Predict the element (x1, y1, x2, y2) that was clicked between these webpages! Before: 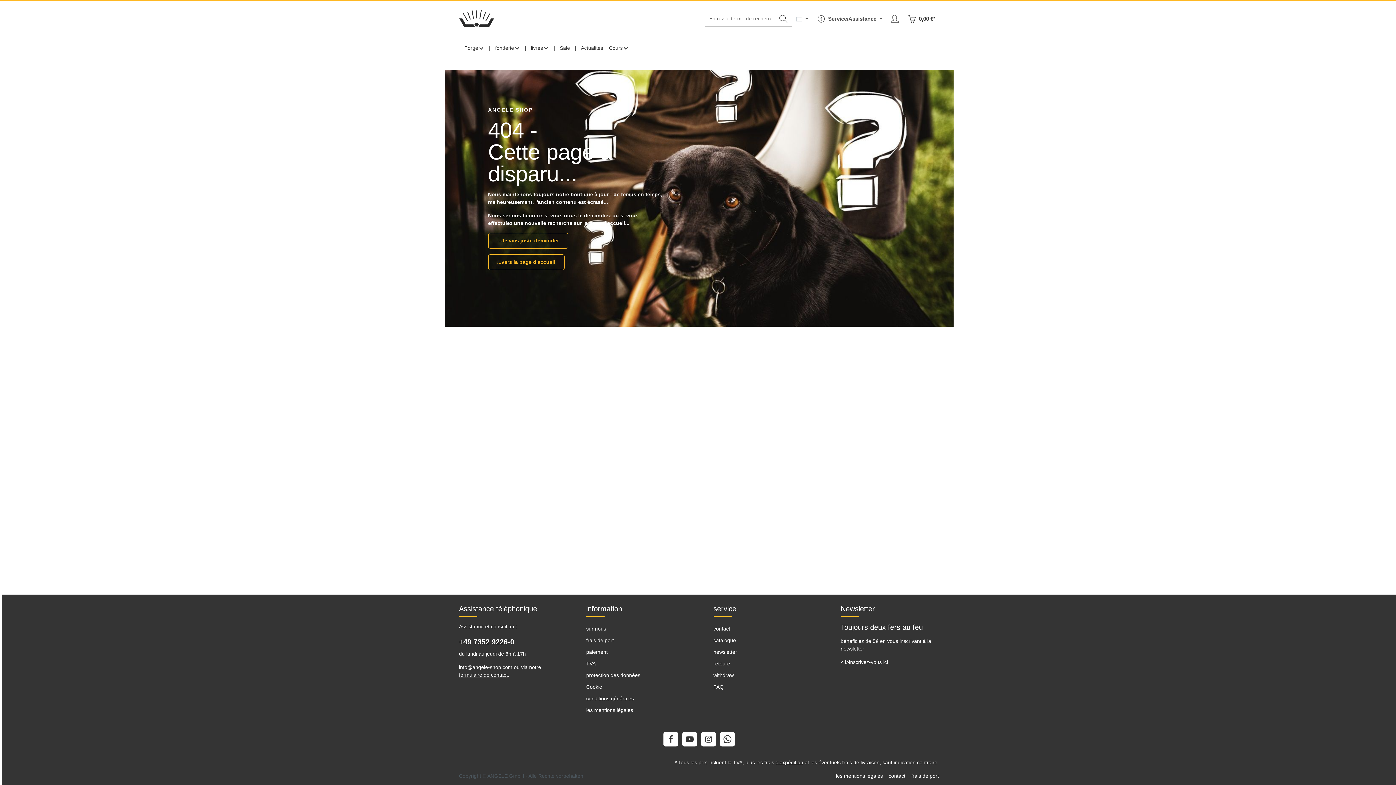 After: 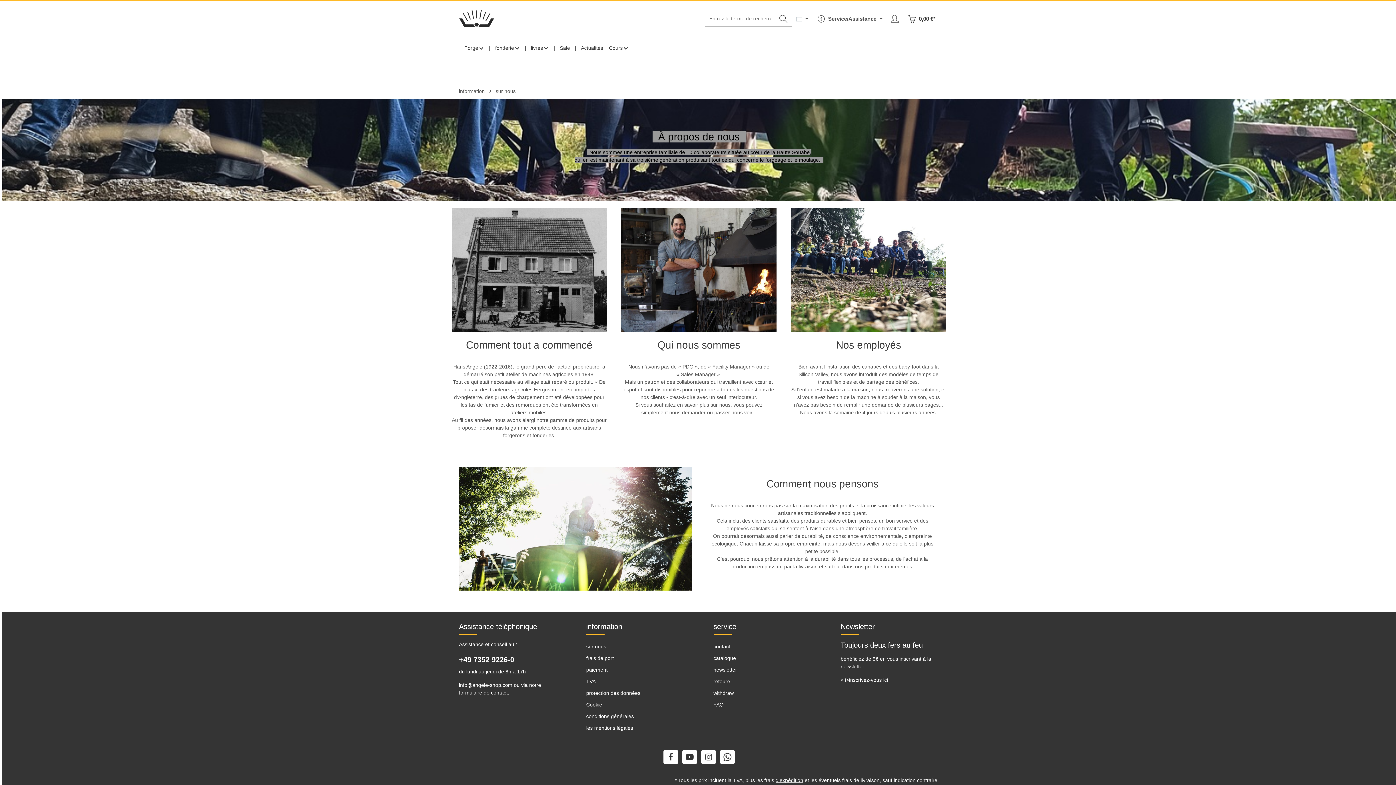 Action: bbox: (586, 626, 606, 632) label: sur nous